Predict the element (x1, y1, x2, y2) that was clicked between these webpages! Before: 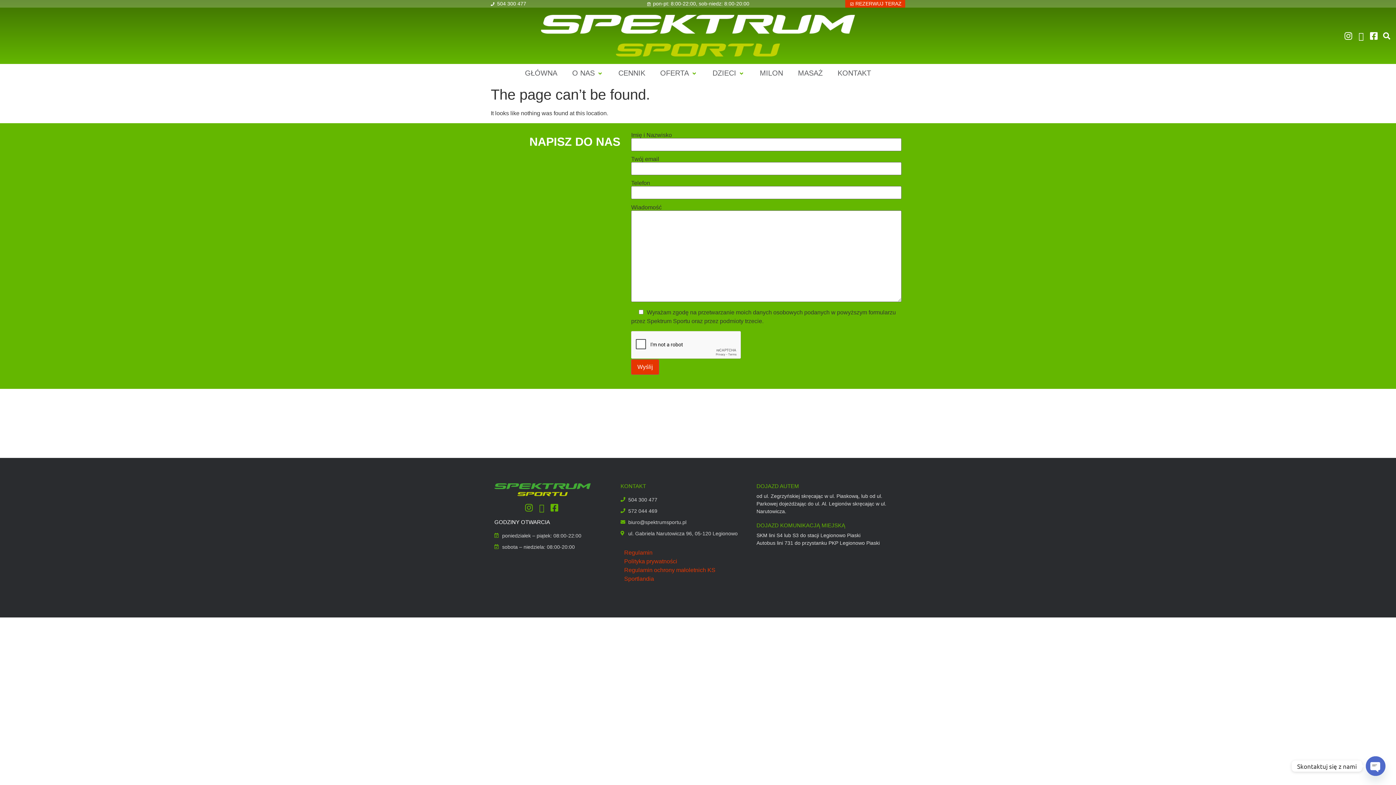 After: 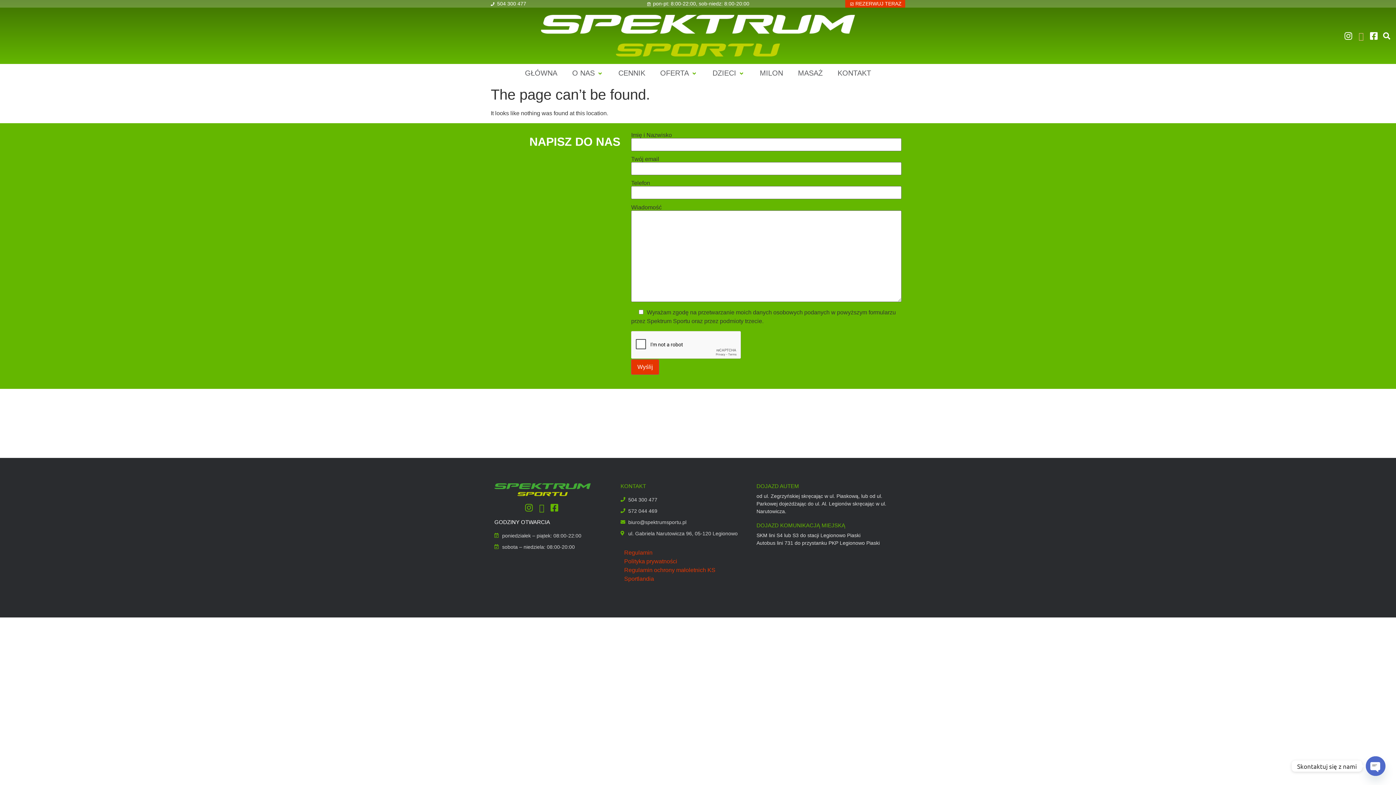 Action: bbox: (1355, 31, 1368, 40)